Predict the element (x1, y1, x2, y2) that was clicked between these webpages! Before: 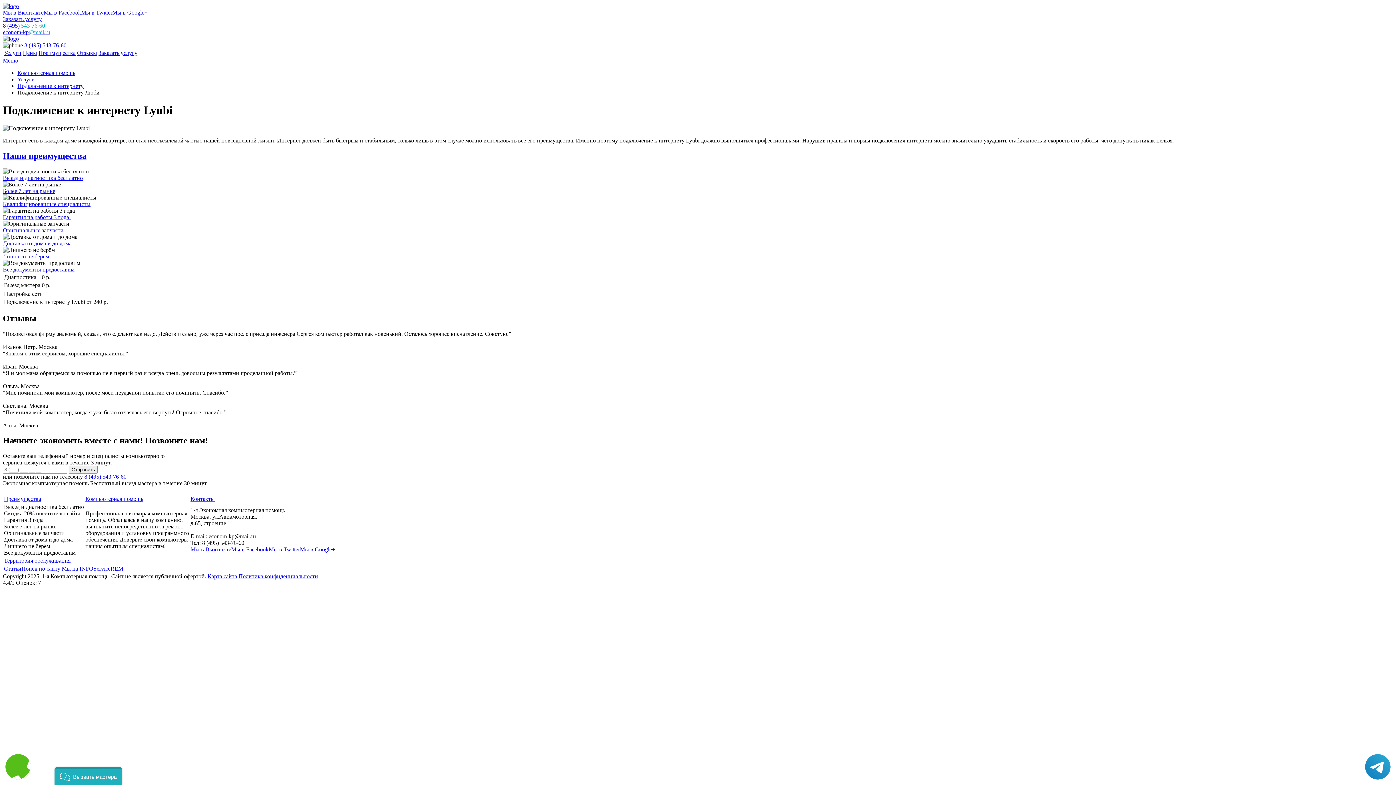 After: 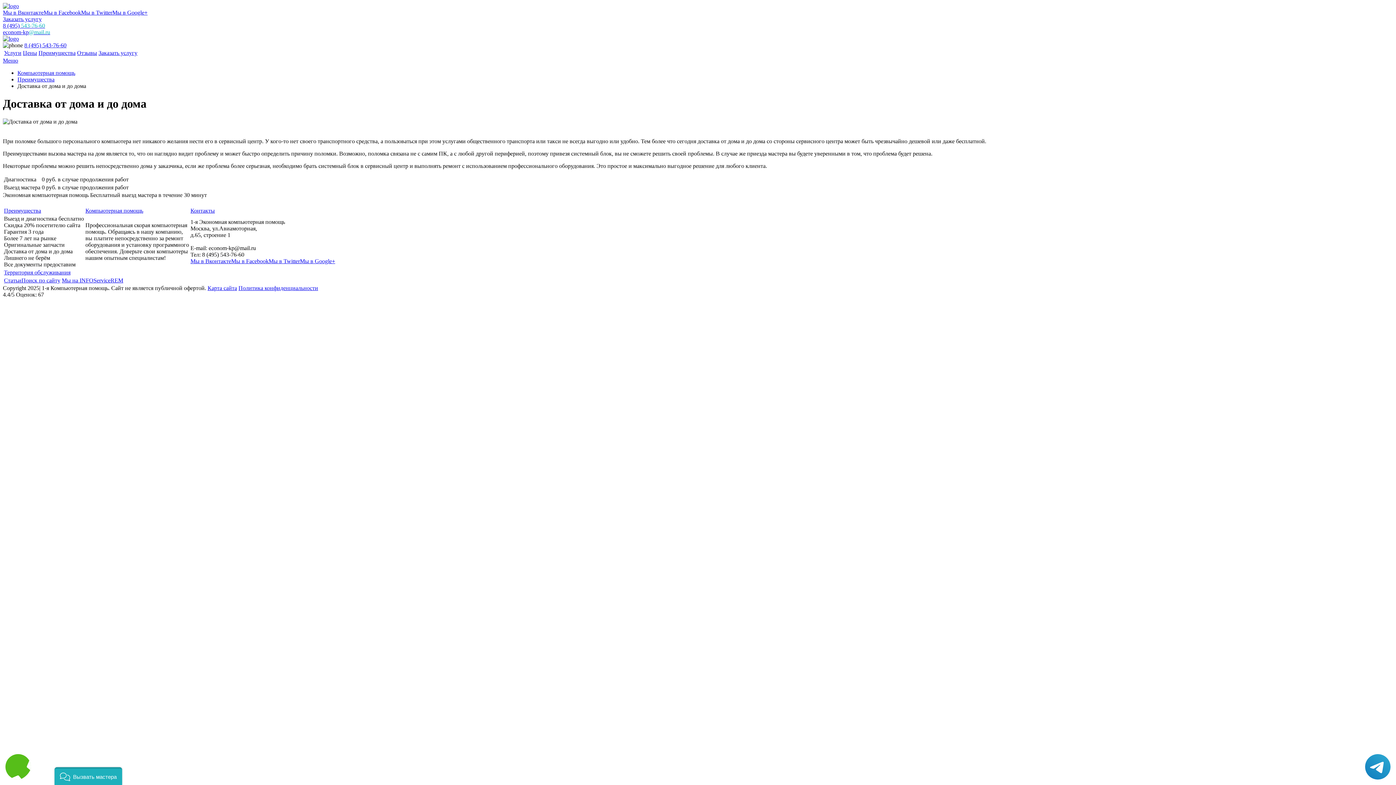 Action: label: Доставка от дома и до дома bbox: (2, 240, 71, 246)